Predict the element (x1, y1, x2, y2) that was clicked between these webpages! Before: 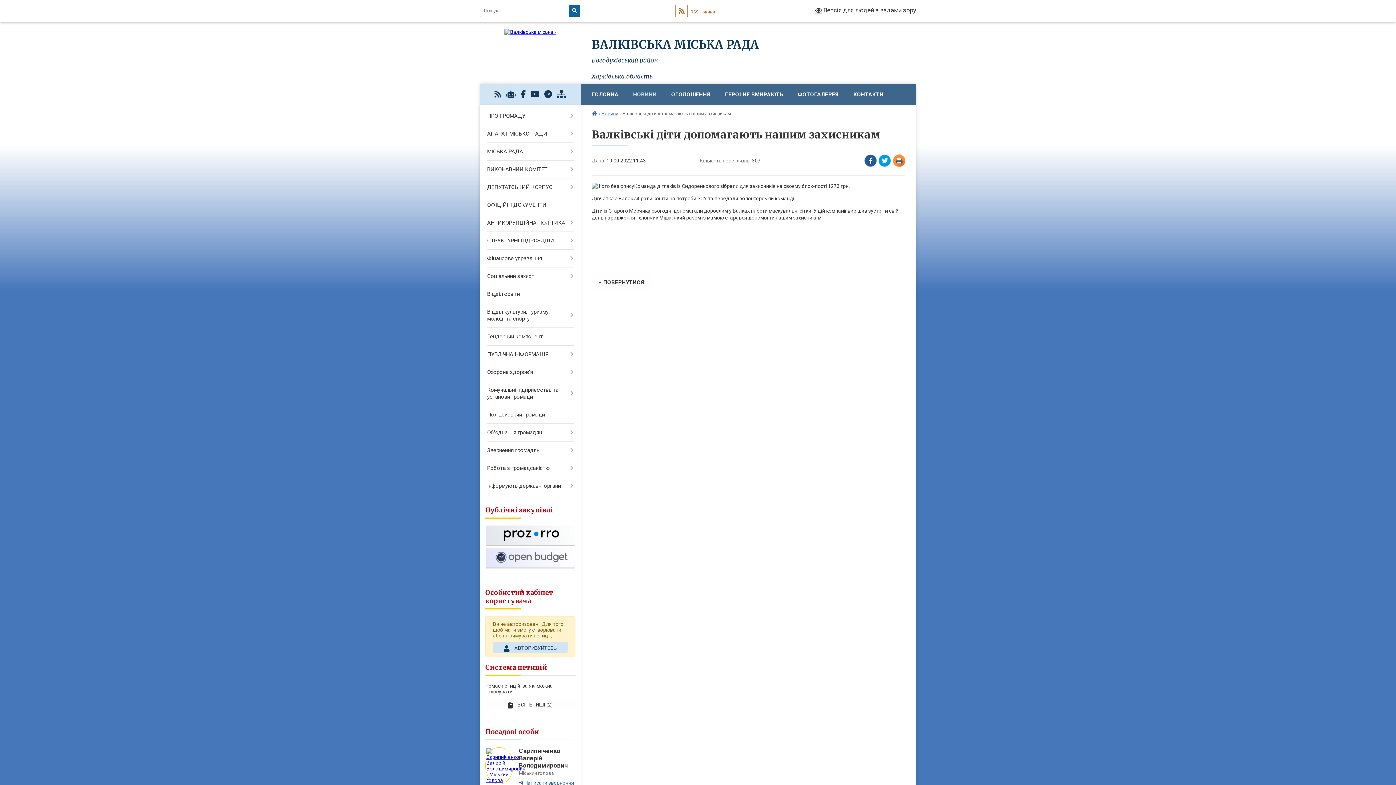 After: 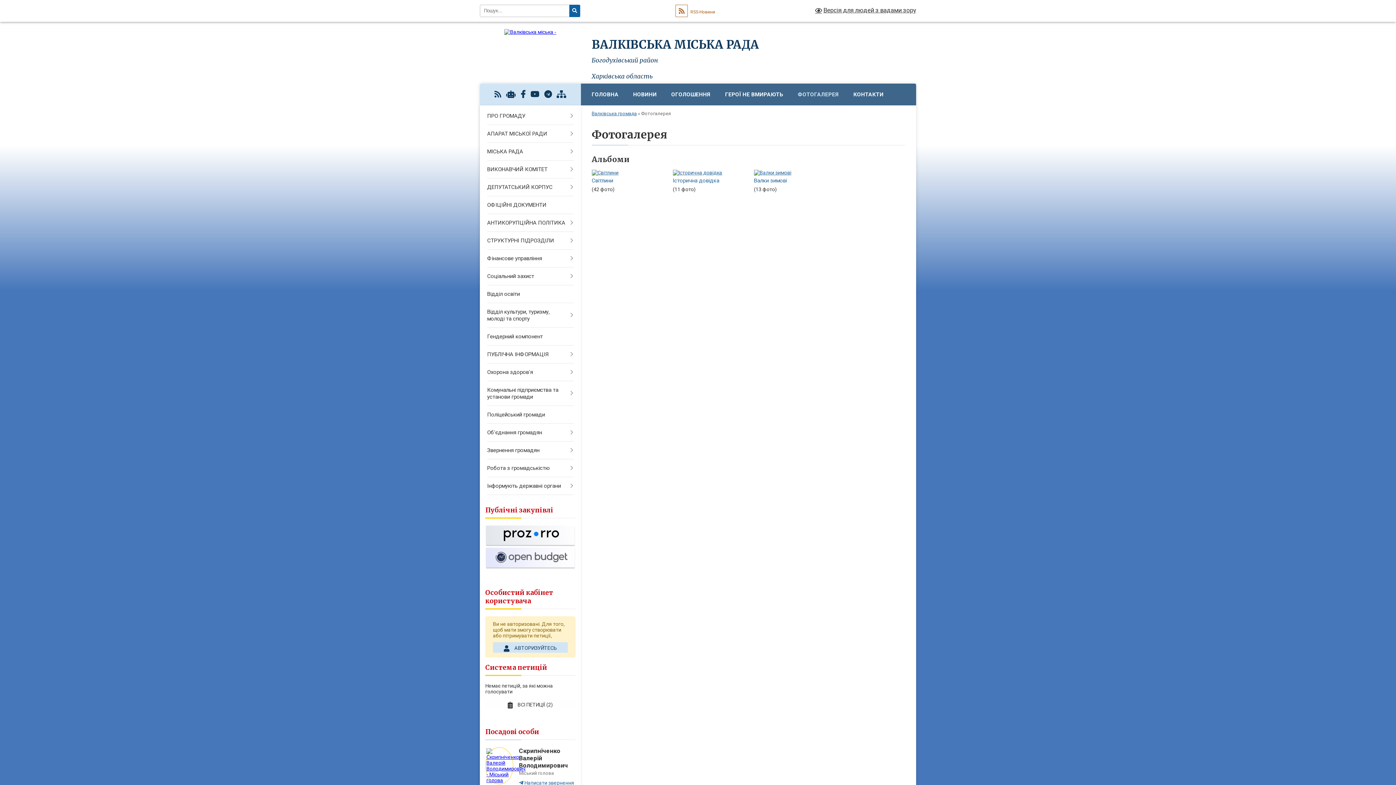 Action: label: ФОТОГАЛЕРЕЯ bbox: (790, 83, 846, 105)